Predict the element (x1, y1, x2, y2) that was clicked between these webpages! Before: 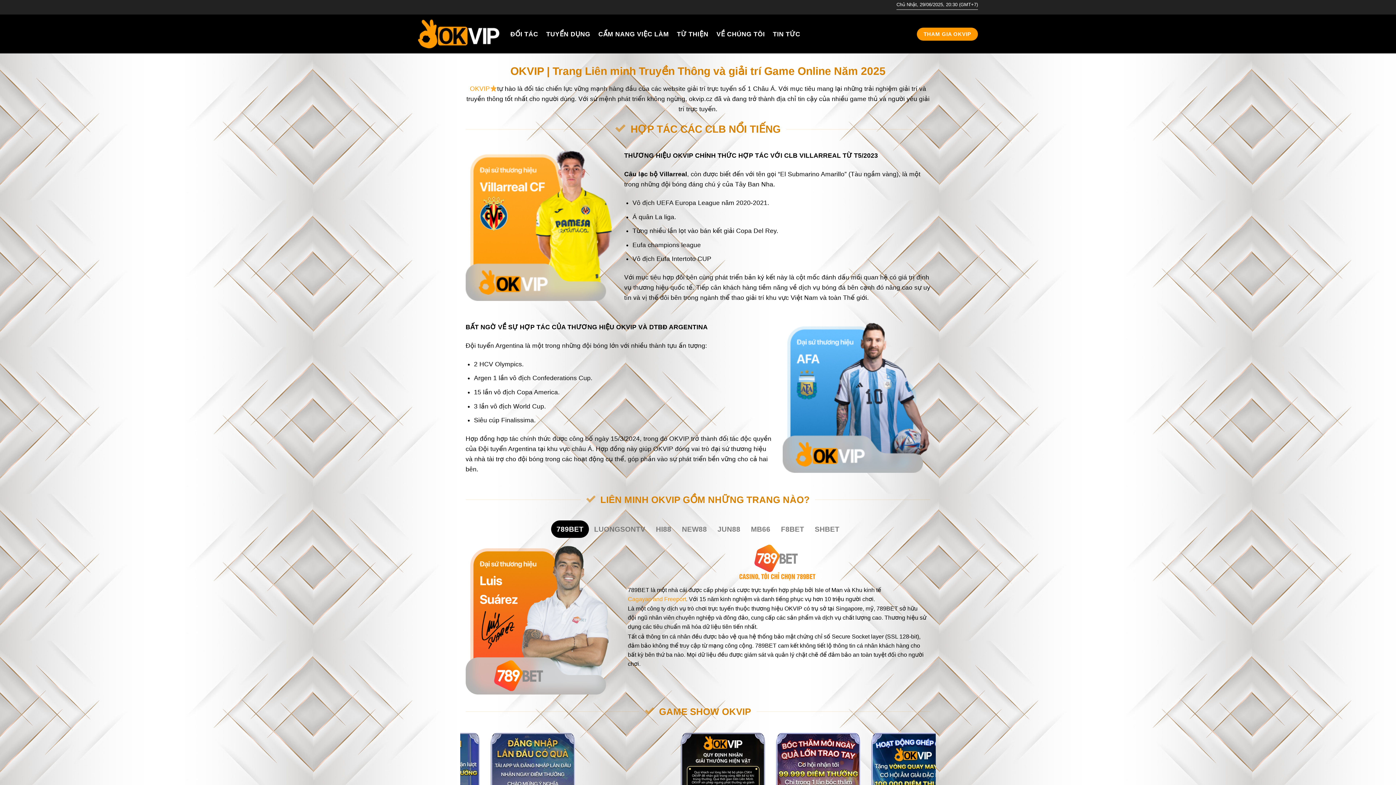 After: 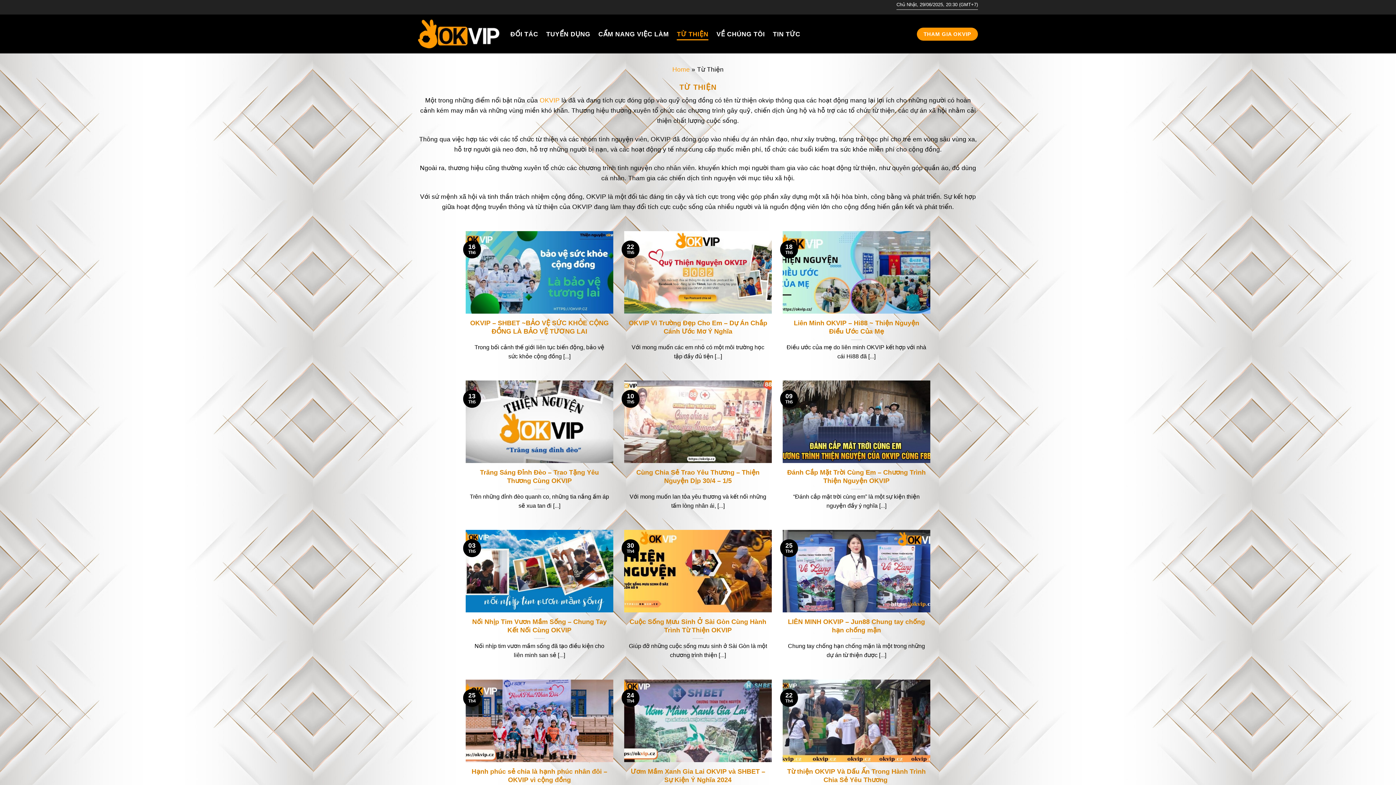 Action: label: TỪ THIỆN bbox: (677, 28, 708, 40)